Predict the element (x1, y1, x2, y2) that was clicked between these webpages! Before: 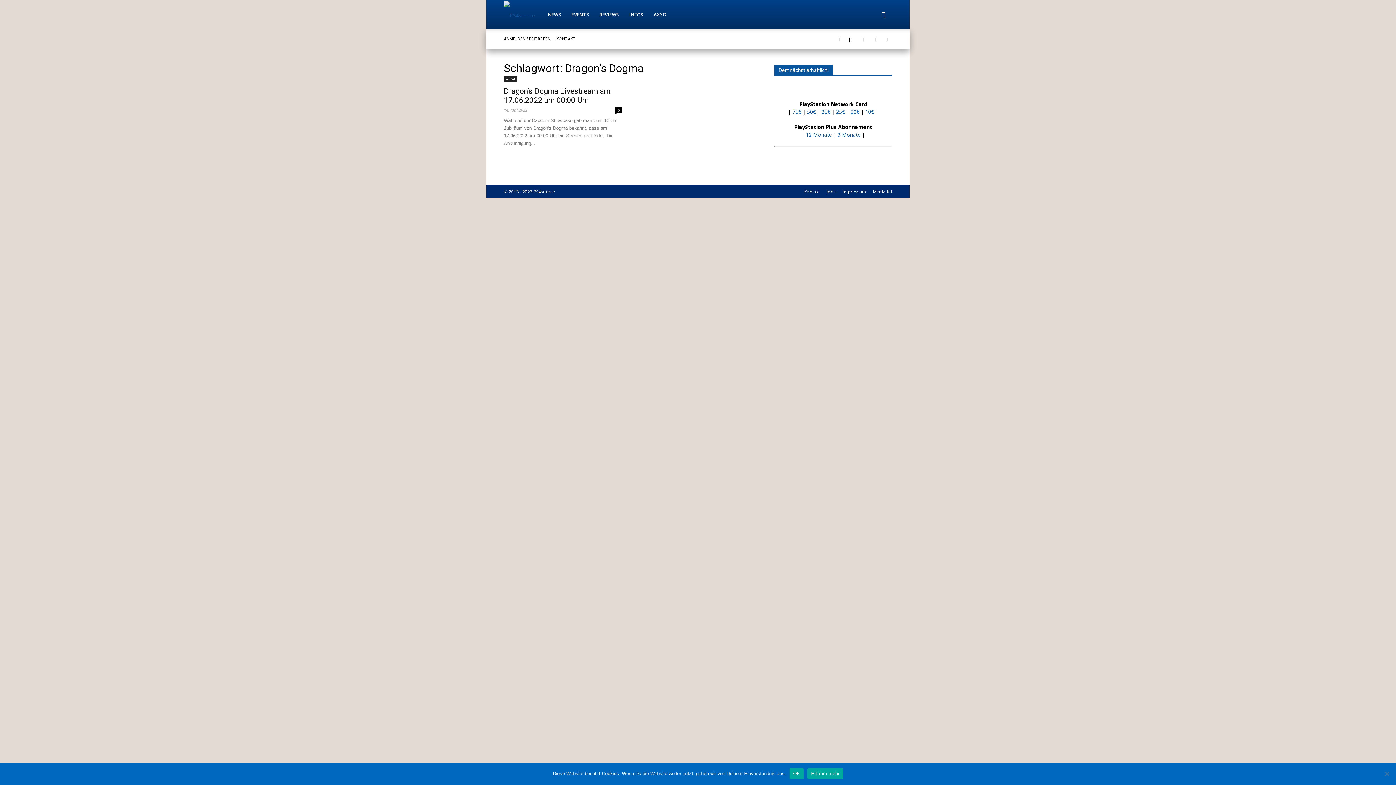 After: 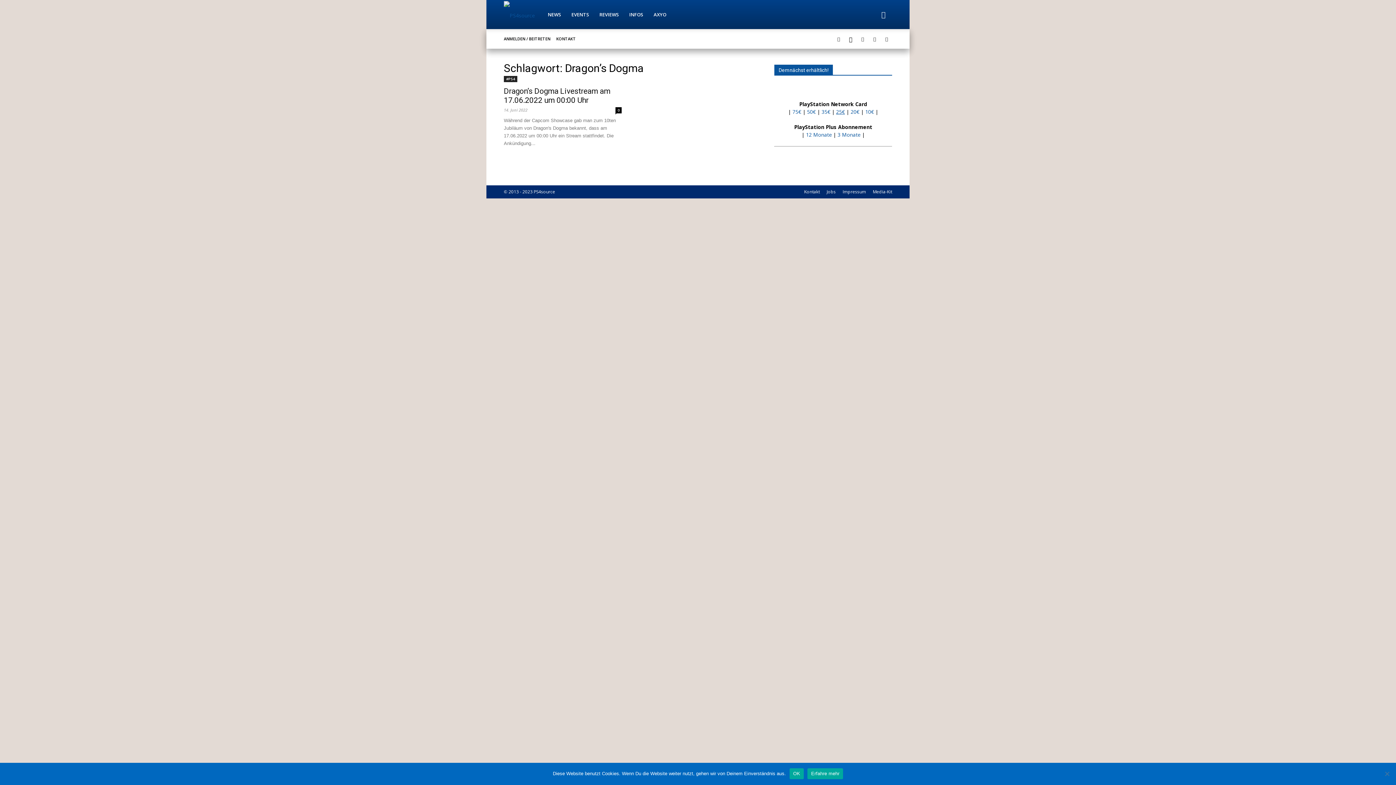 Action: bbox: (836, 108, 845, 115) label: 25€